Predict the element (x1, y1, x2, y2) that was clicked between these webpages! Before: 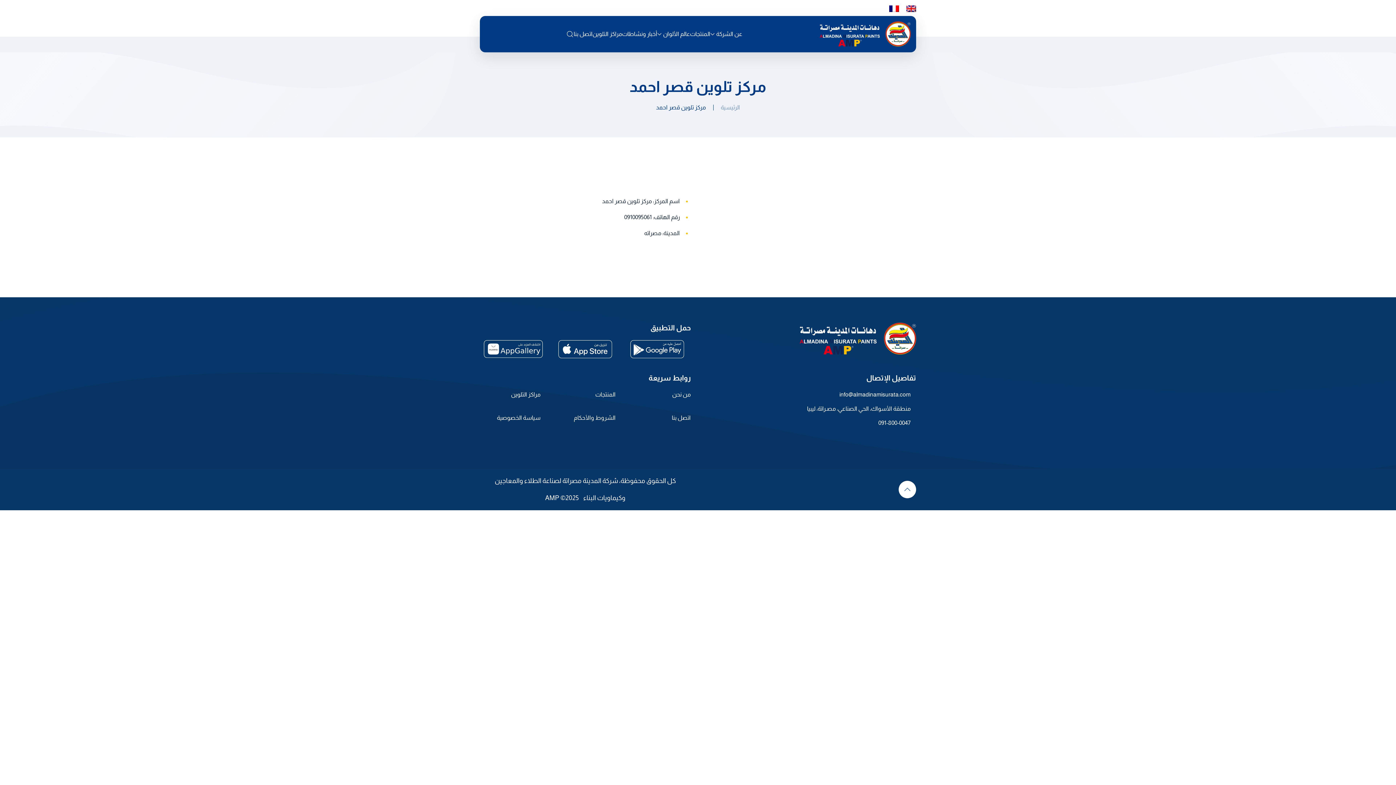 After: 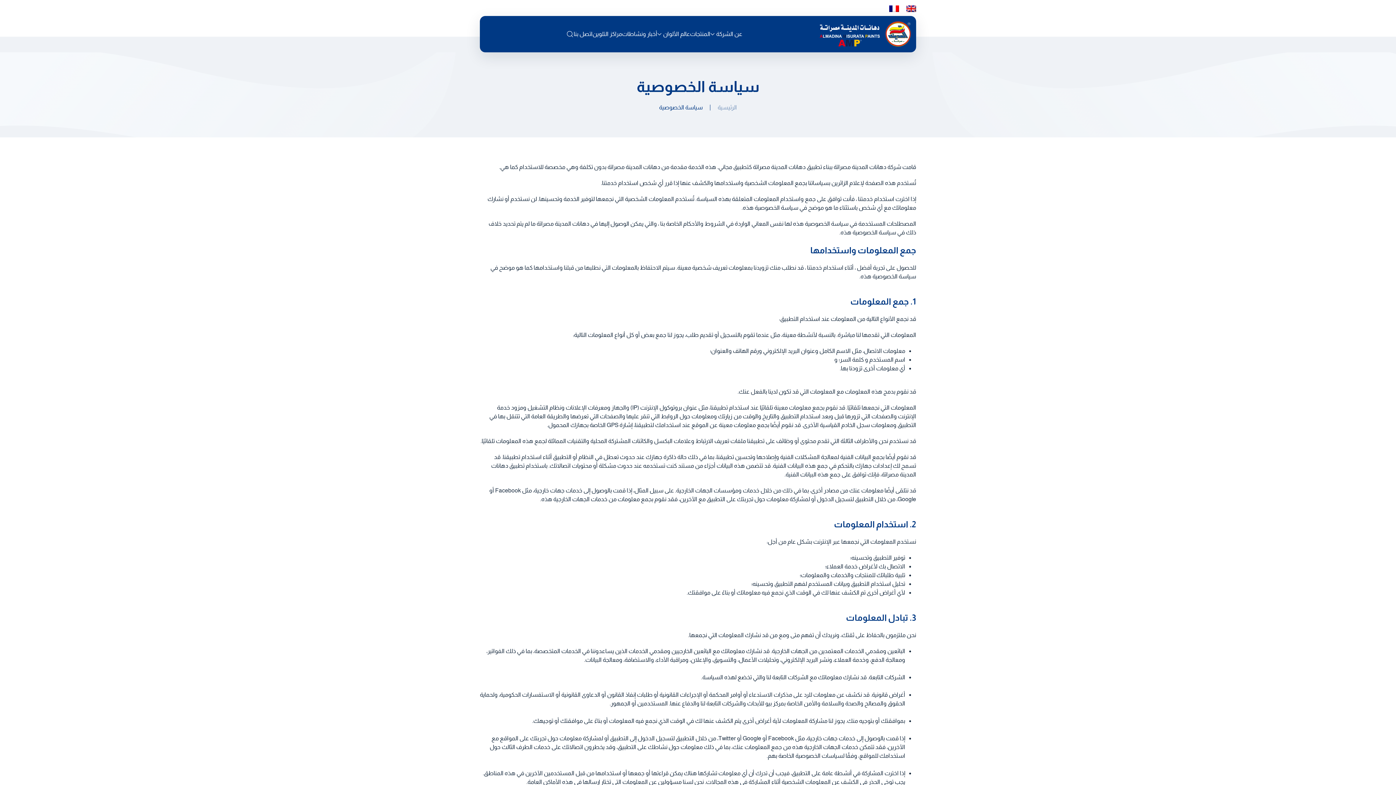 Action: label: سياسة الخصوصية bbox: (496, 414, 540, 421)